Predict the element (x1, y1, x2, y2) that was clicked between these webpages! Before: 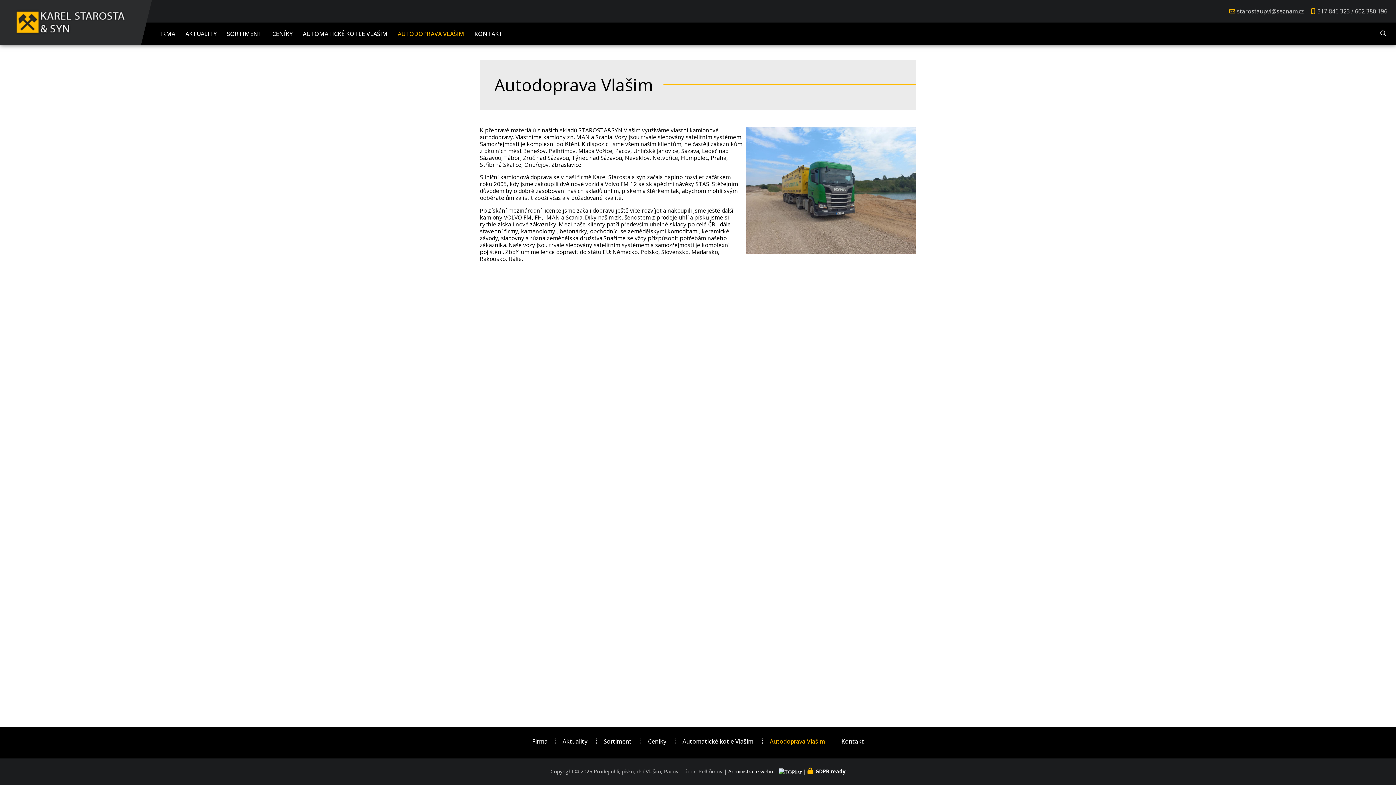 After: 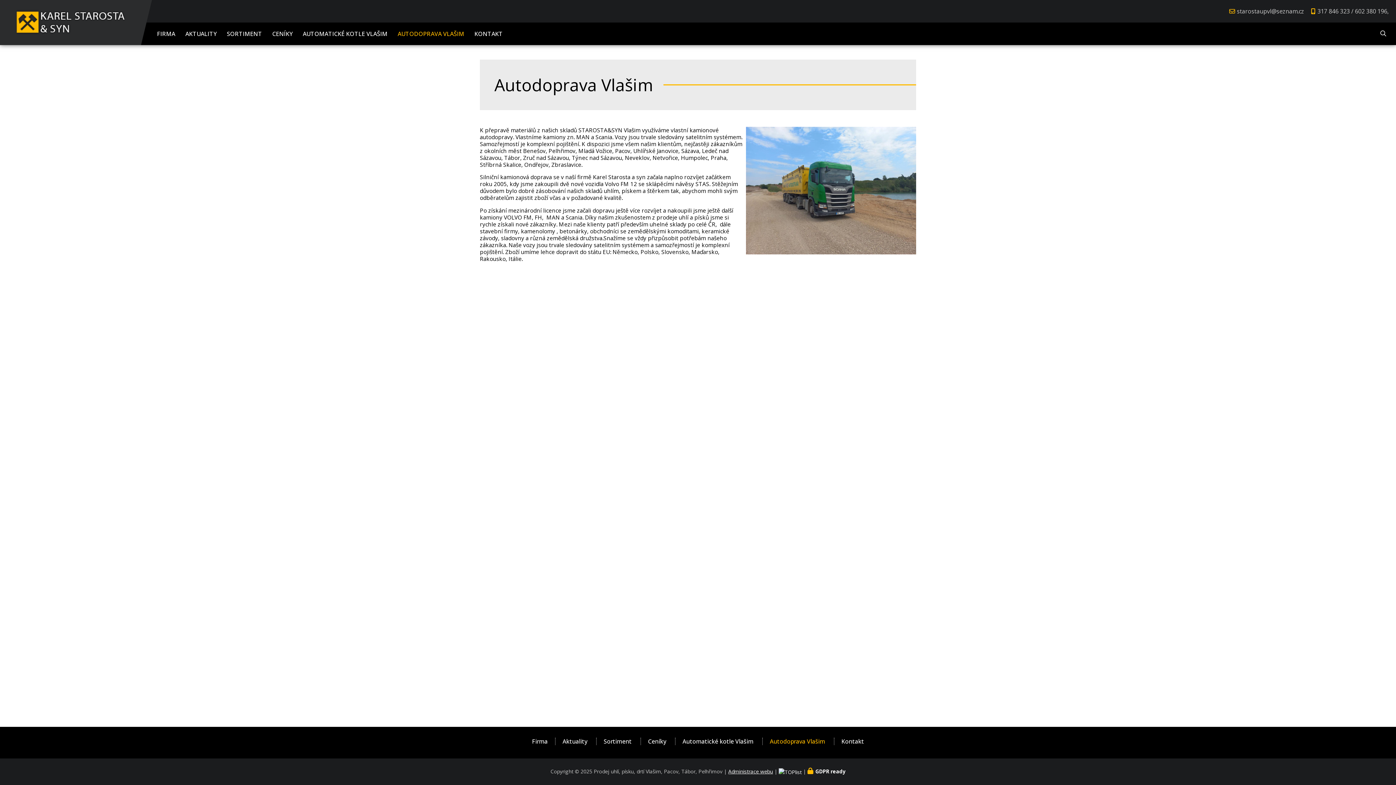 Action: bbox: (728, 768, 773, 775) label: Administrace webu